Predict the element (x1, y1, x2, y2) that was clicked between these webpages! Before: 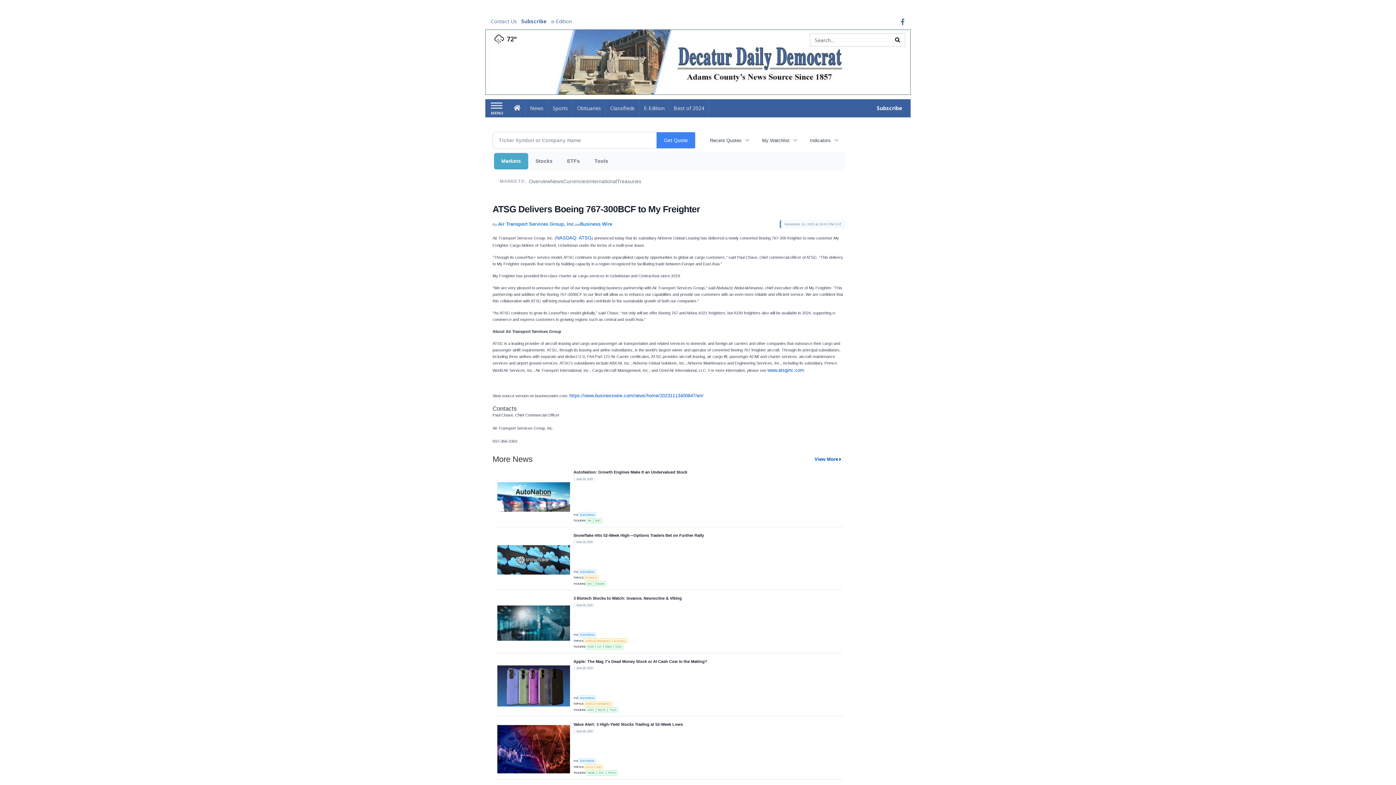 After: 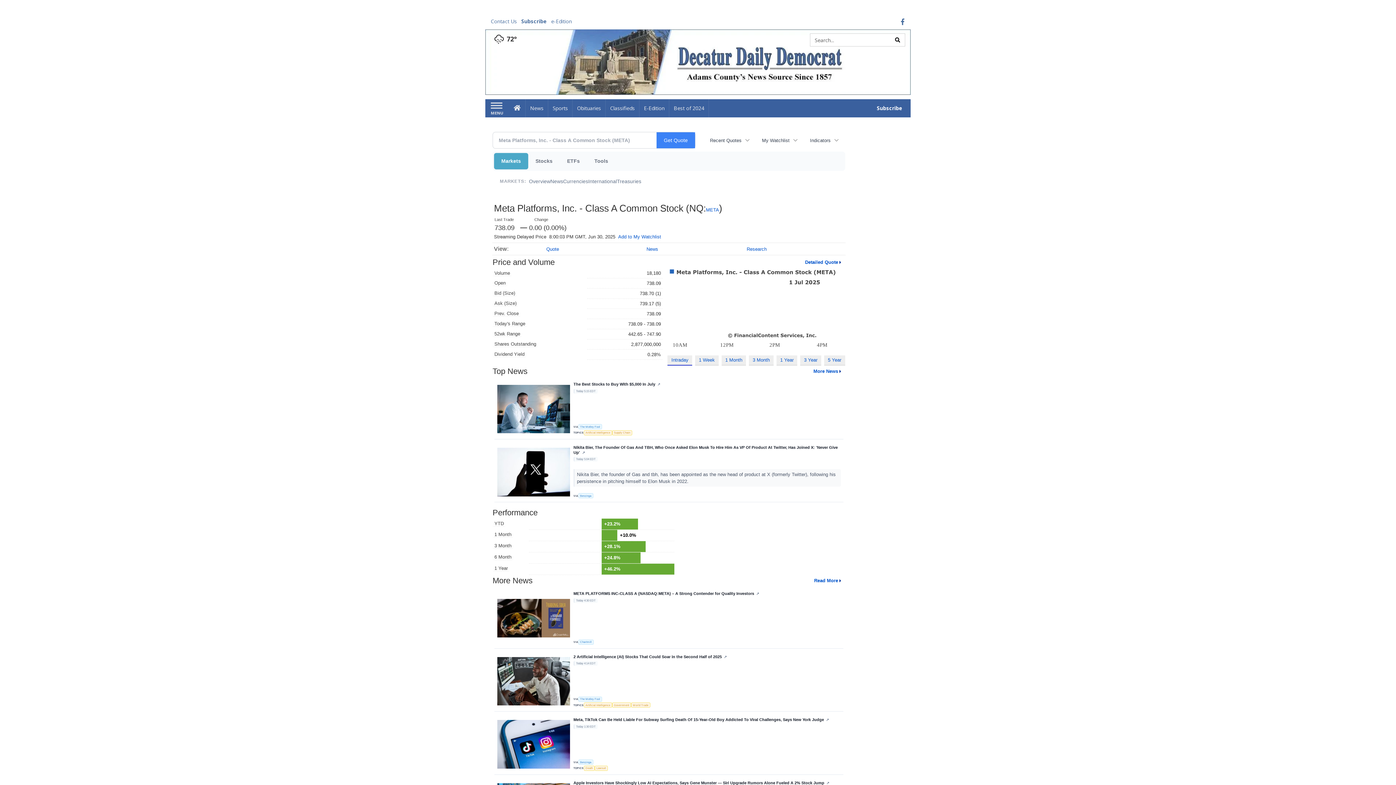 Action: label: META bbox: (596, 707, 607, 712)